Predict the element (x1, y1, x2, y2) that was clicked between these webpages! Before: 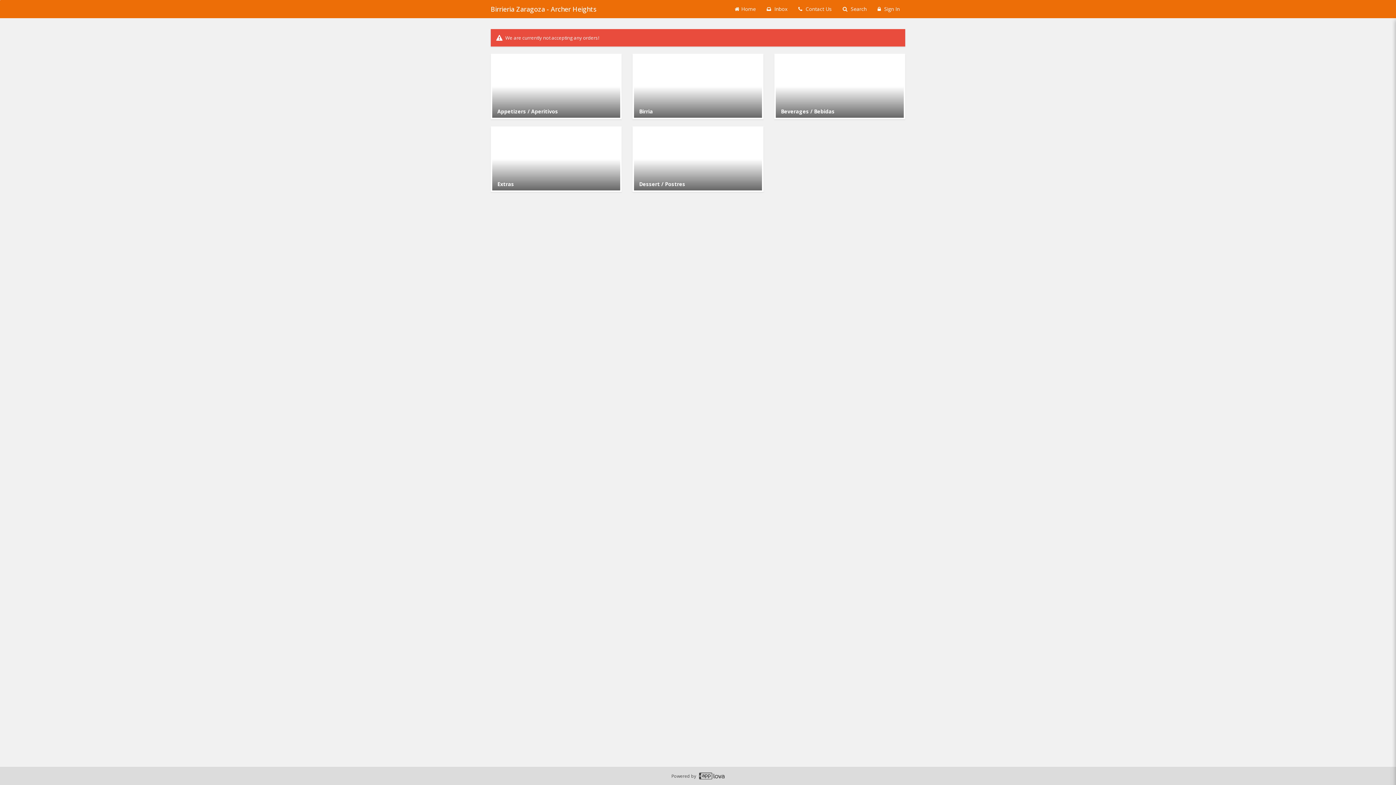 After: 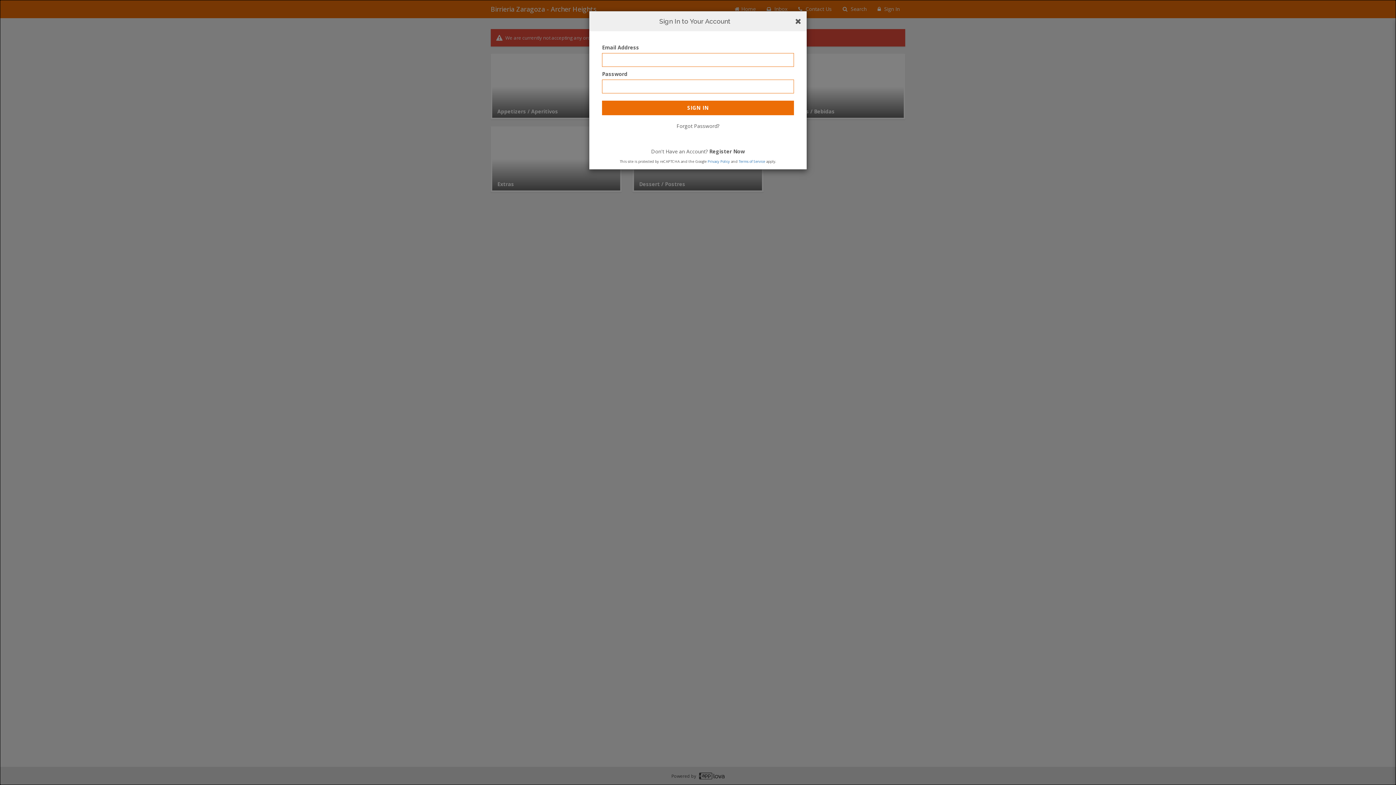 Action: label: Sign in bbox: (872, 0, 905, 18)